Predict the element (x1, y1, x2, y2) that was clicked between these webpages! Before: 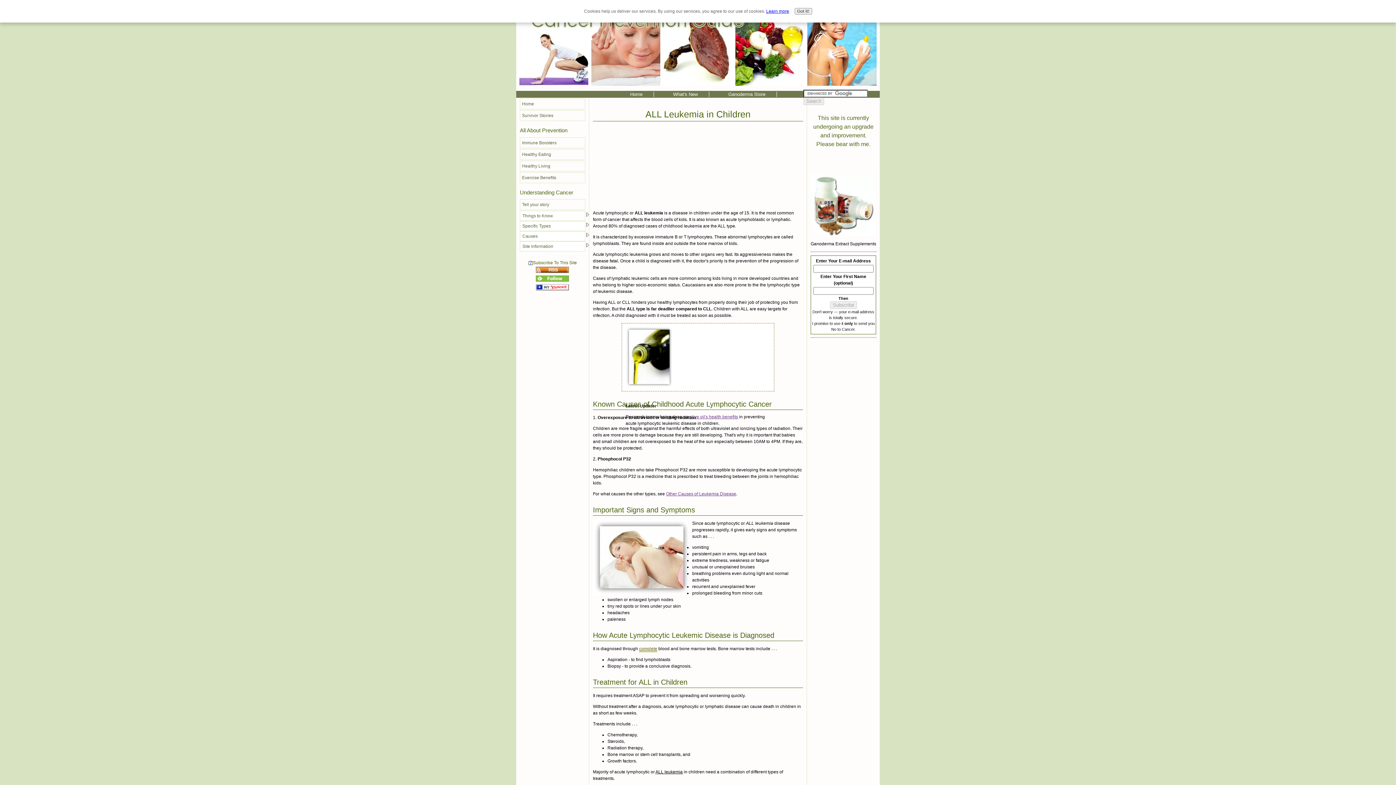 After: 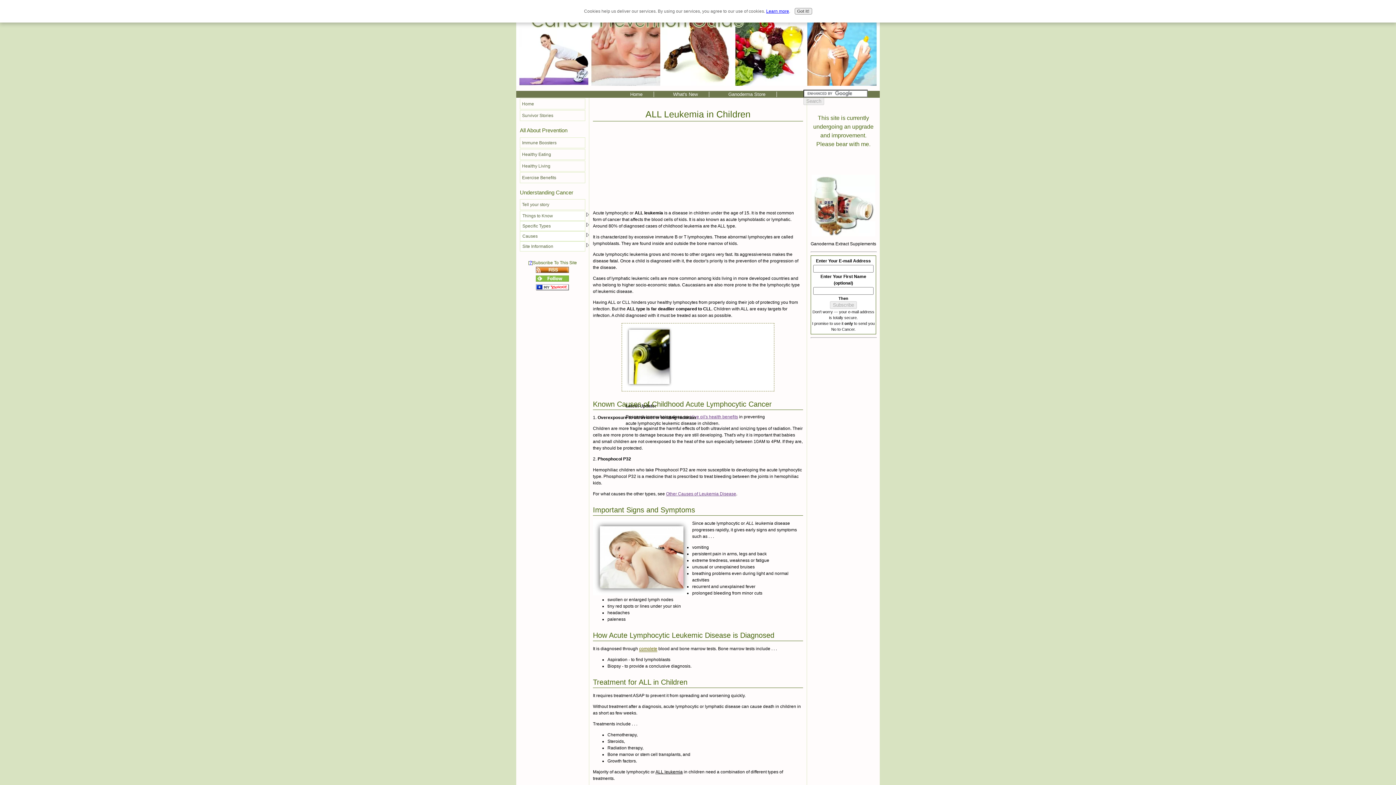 Action: bbox: (536, 286, 569, 291)